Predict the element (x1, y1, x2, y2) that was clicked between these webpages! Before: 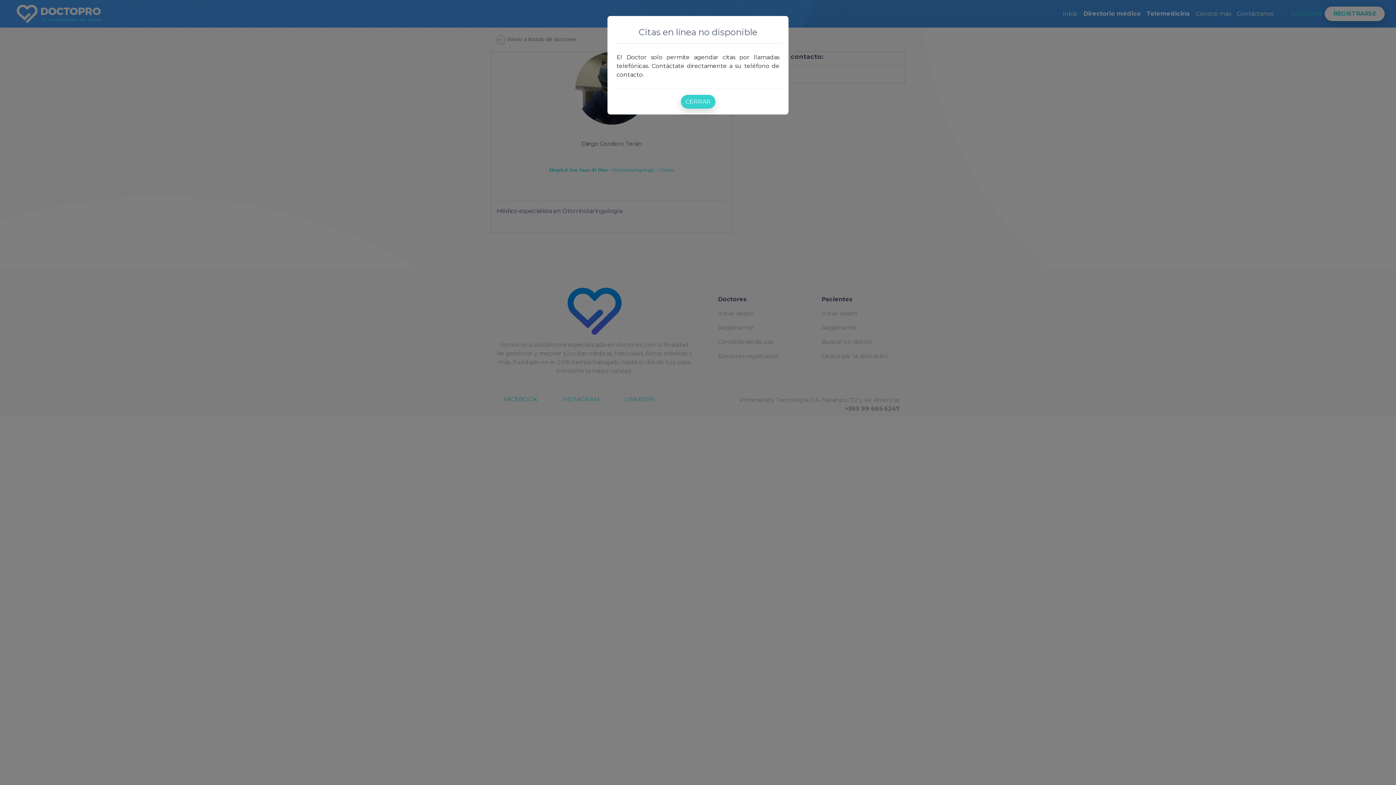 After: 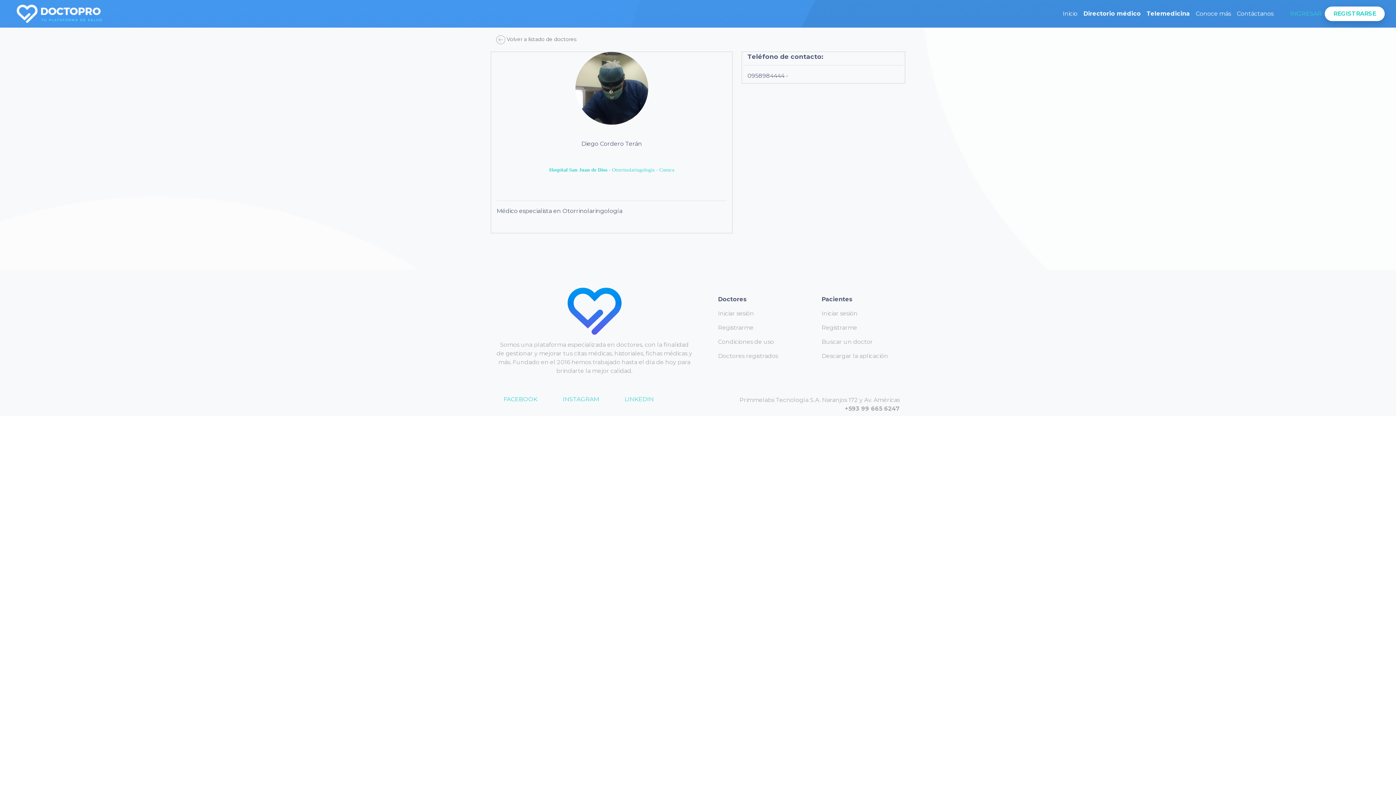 Action: label: CERRAR bbox: (680, 94, 715, 108)